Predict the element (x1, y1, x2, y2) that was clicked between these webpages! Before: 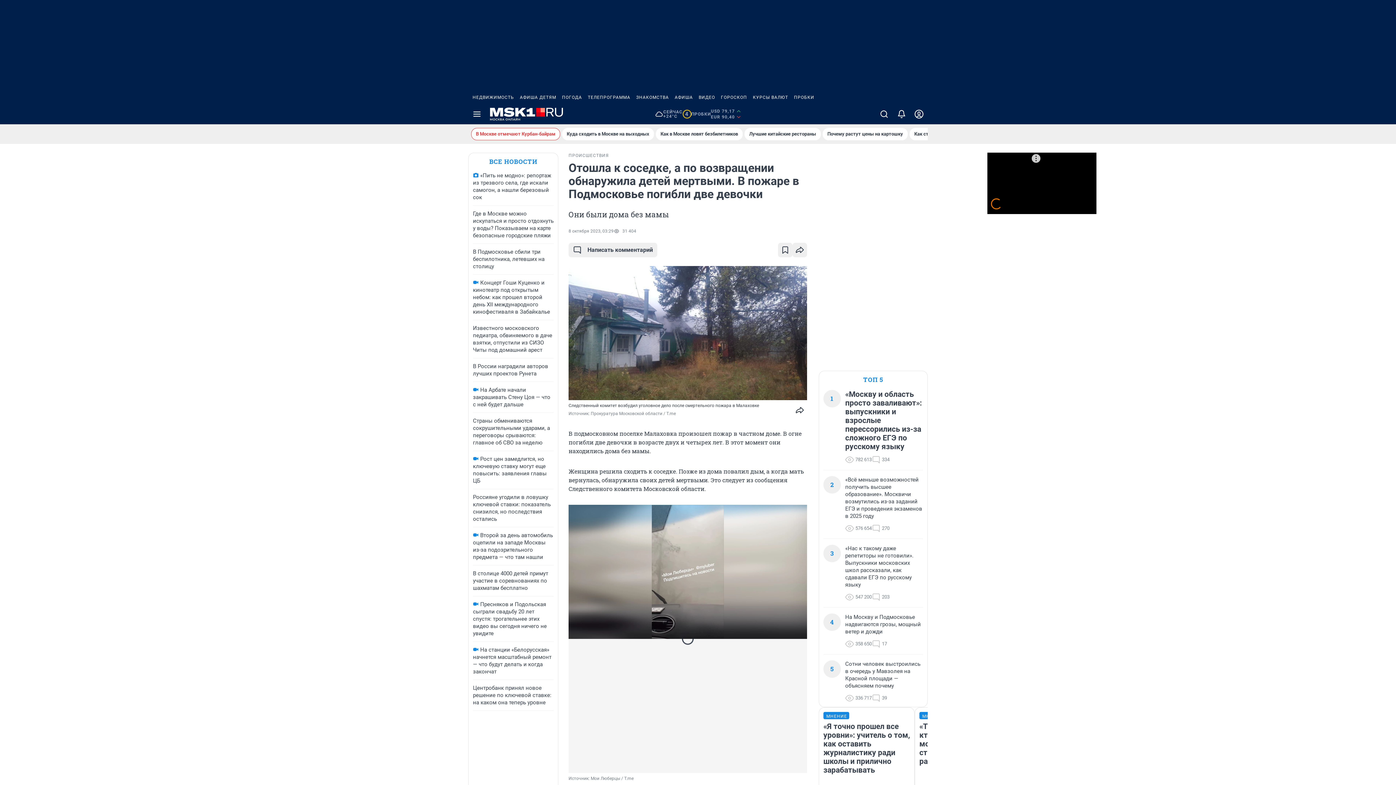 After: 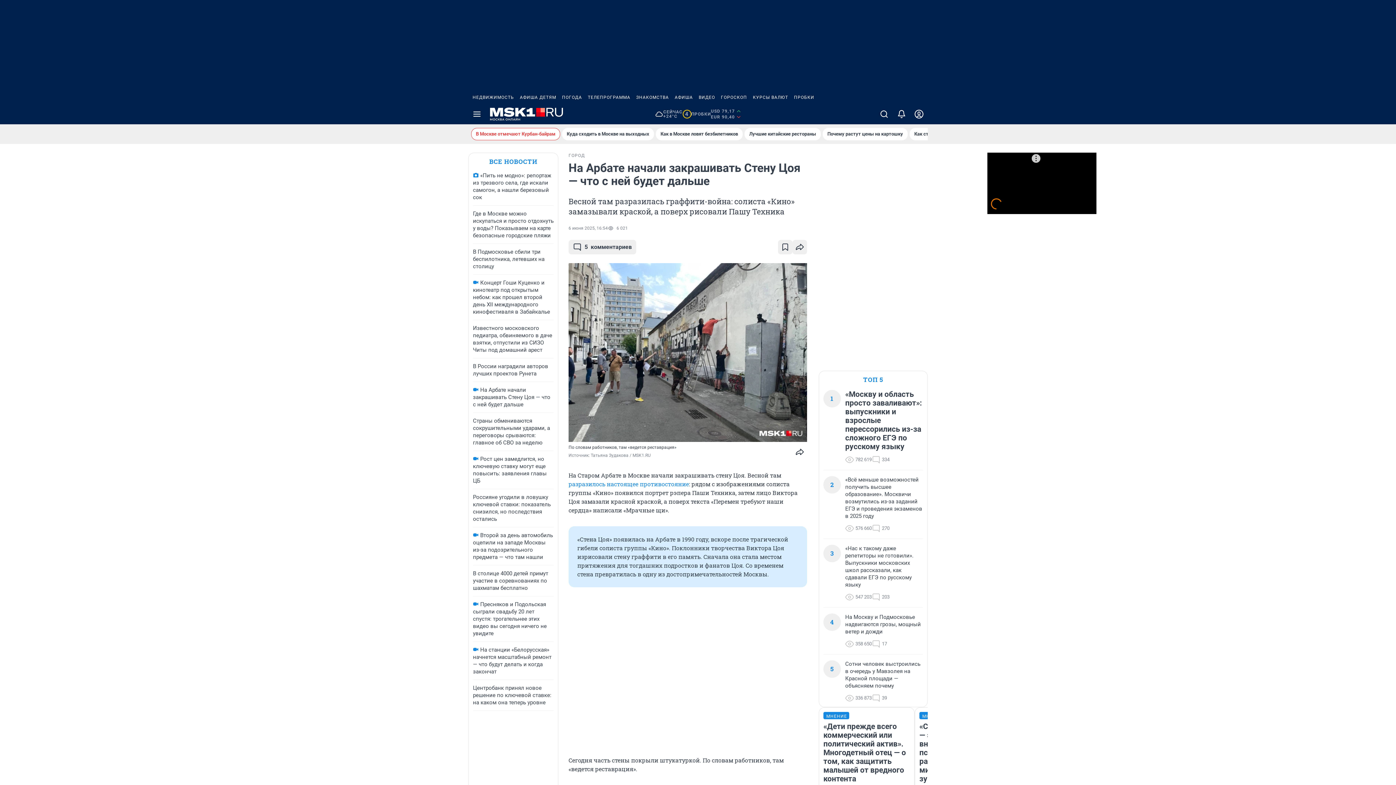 Action: label: На Арбате начали закрашивать Стену Цоя — что с ней будет дальше bbox: (473, 386, 550, 408)